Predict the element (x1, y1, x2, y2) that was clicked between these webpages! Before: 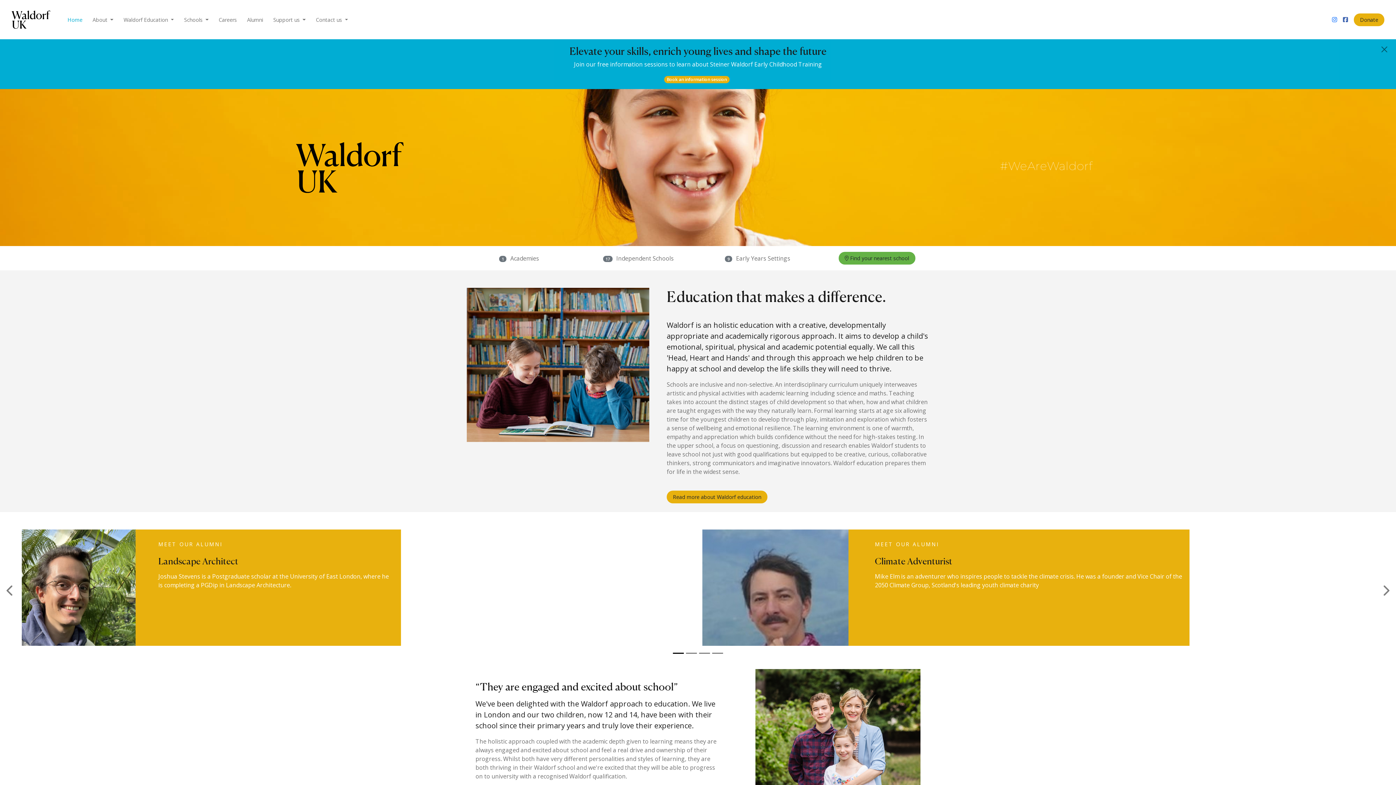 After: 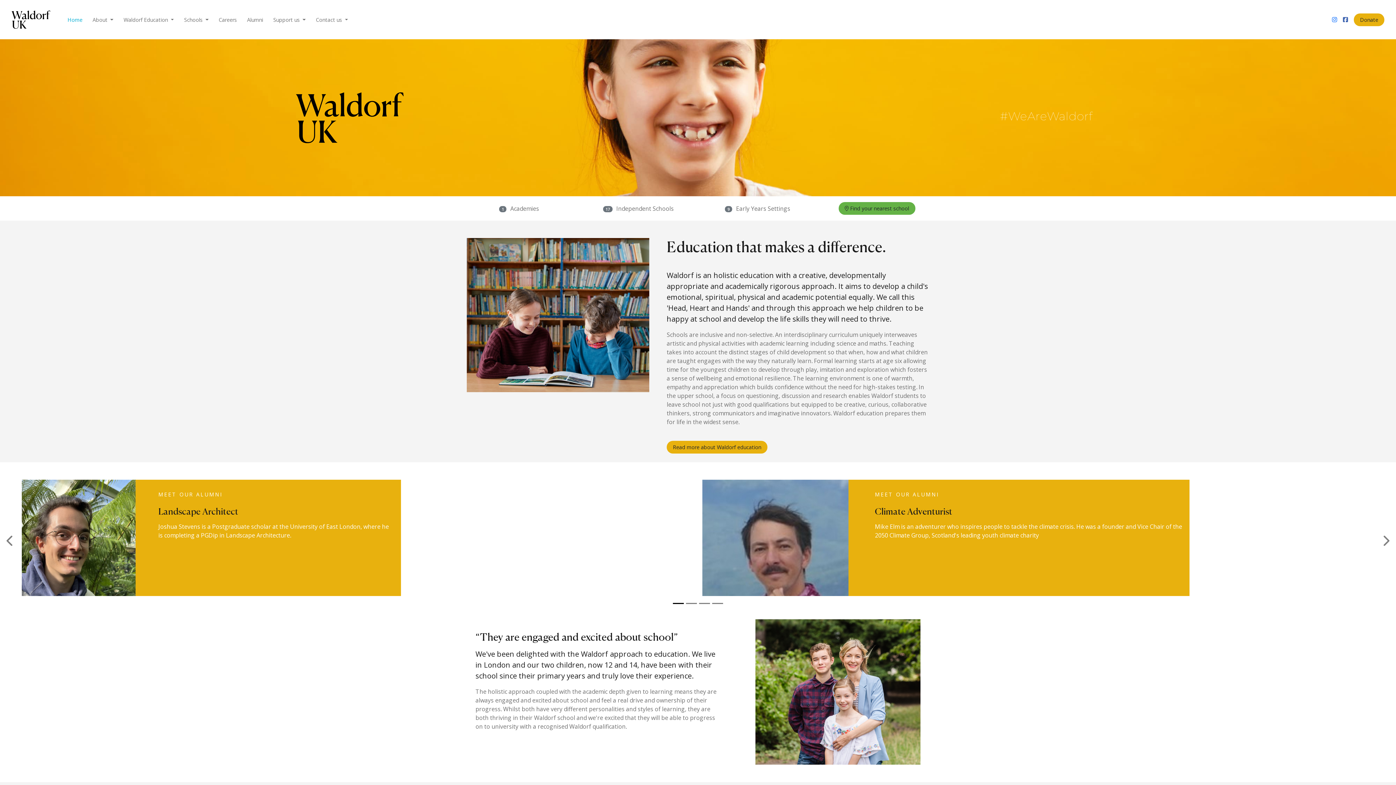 Action: label: Close bbox: (1380, 45, 1389, 53)